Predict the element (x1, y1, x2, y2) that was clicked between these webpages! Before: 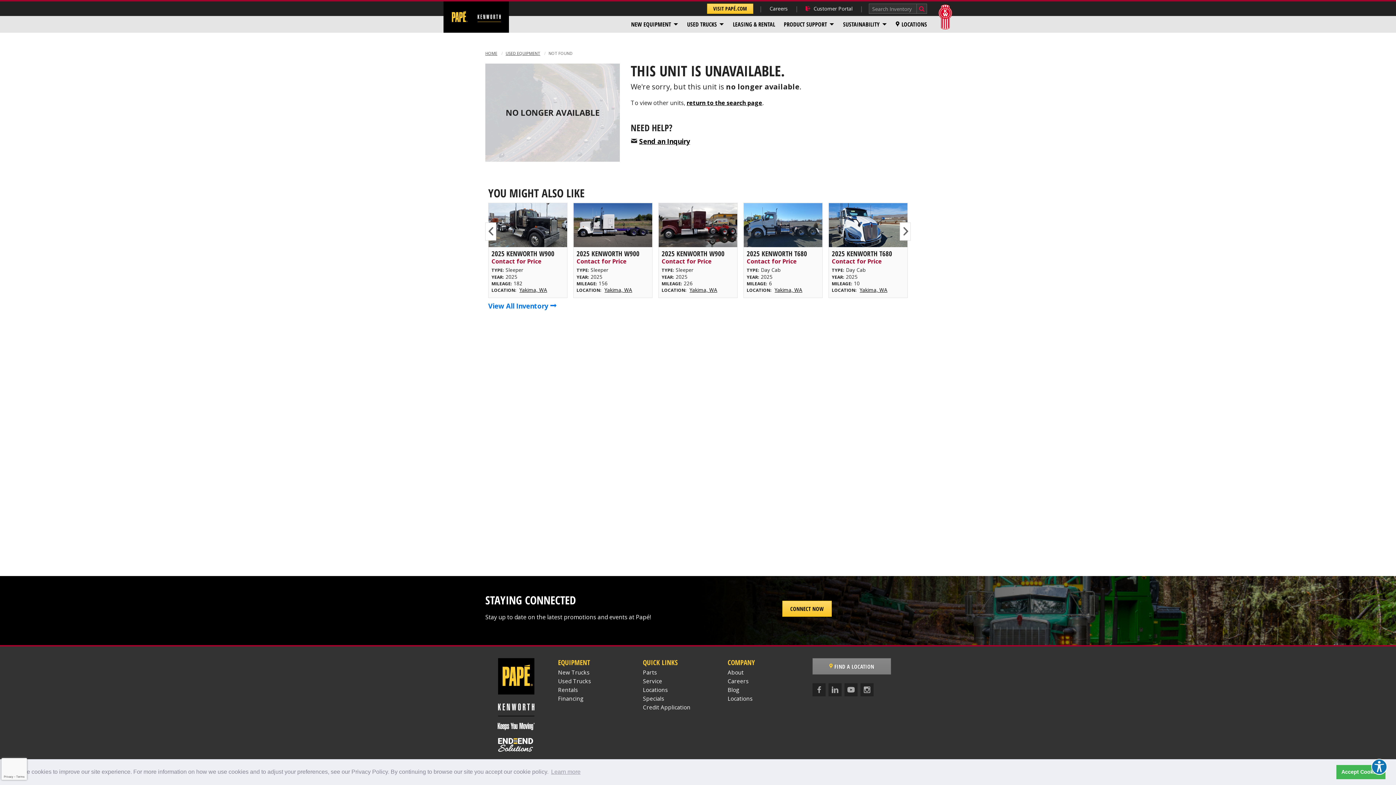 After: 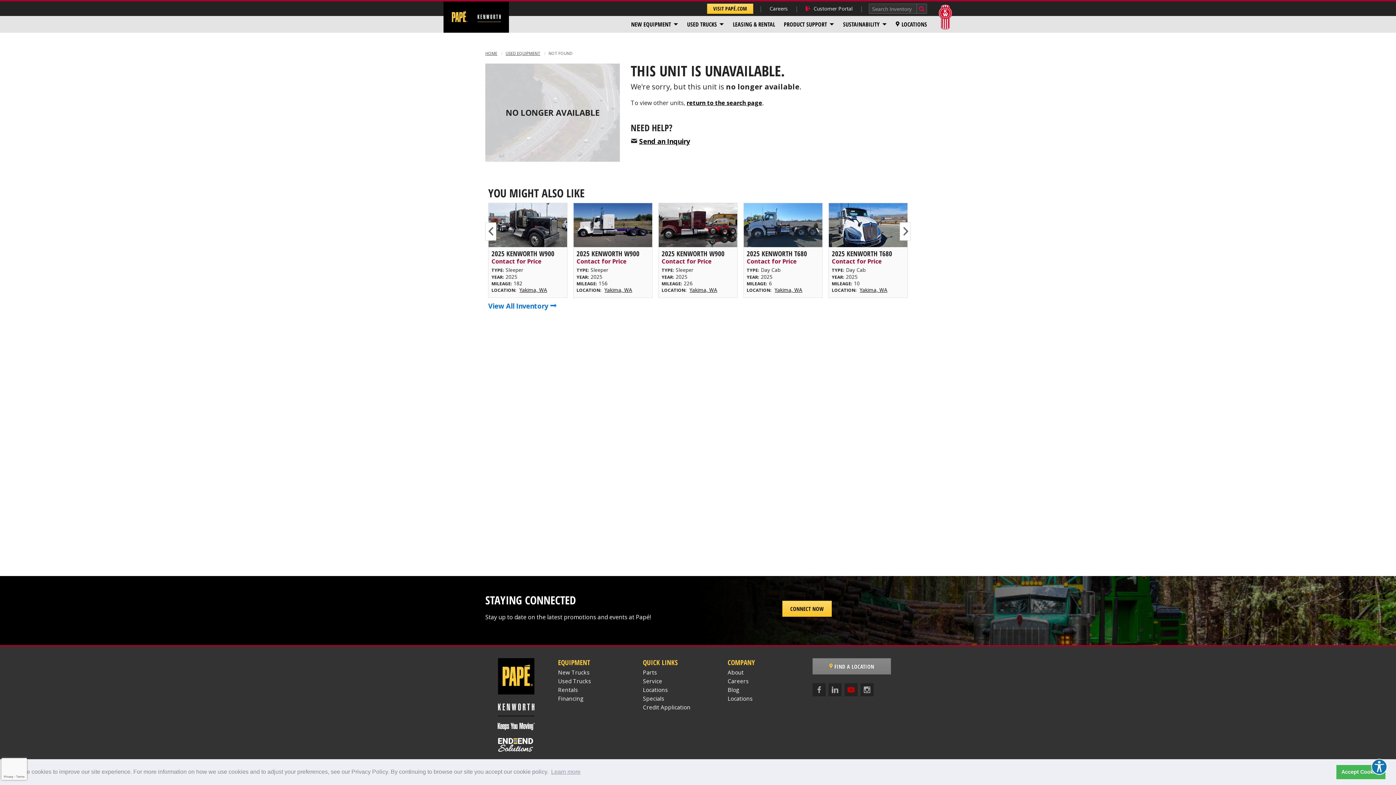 Action: bbox: (844, 683, 857, 696) label: YouTube